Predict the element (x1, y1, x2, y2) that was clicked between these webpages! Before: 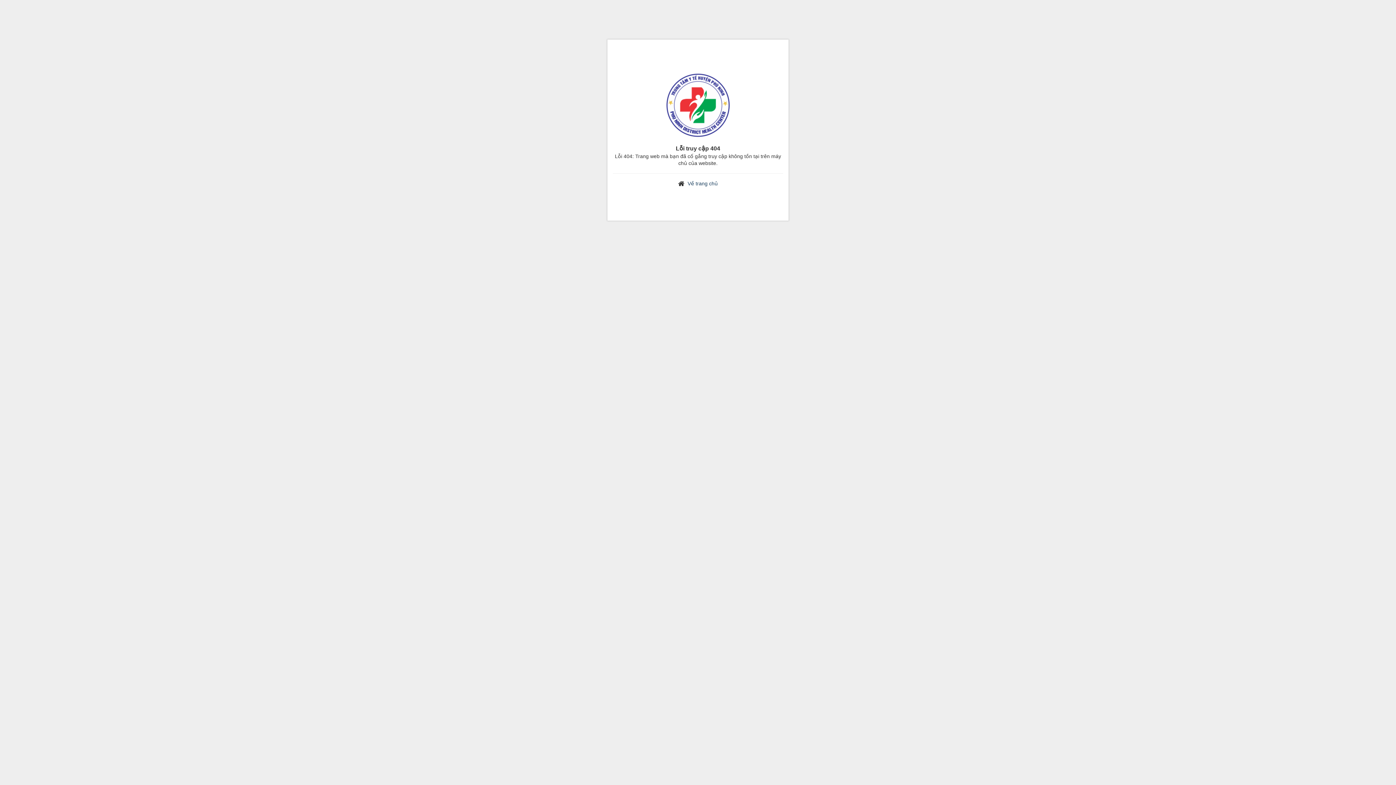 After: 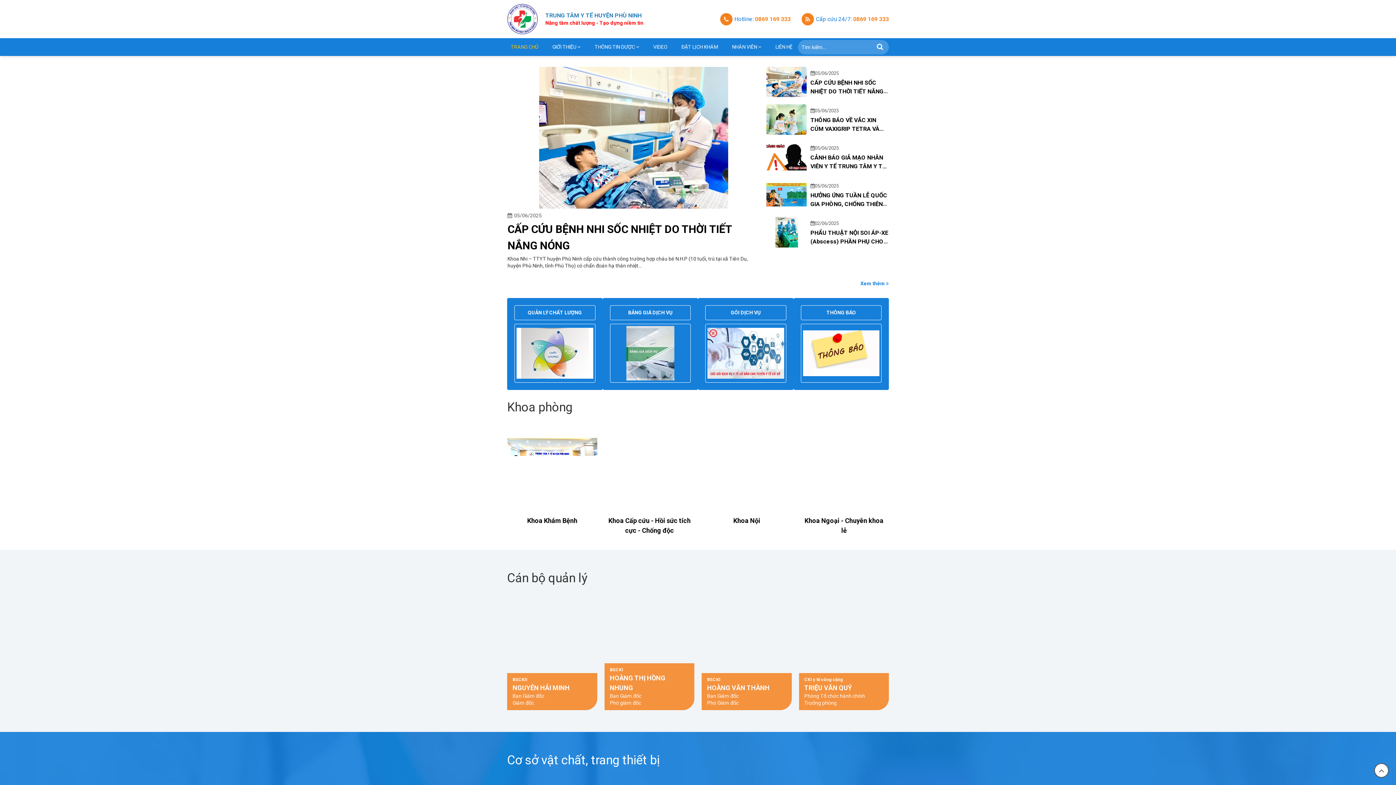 Action: bbox: (666, 103, 730, 109)